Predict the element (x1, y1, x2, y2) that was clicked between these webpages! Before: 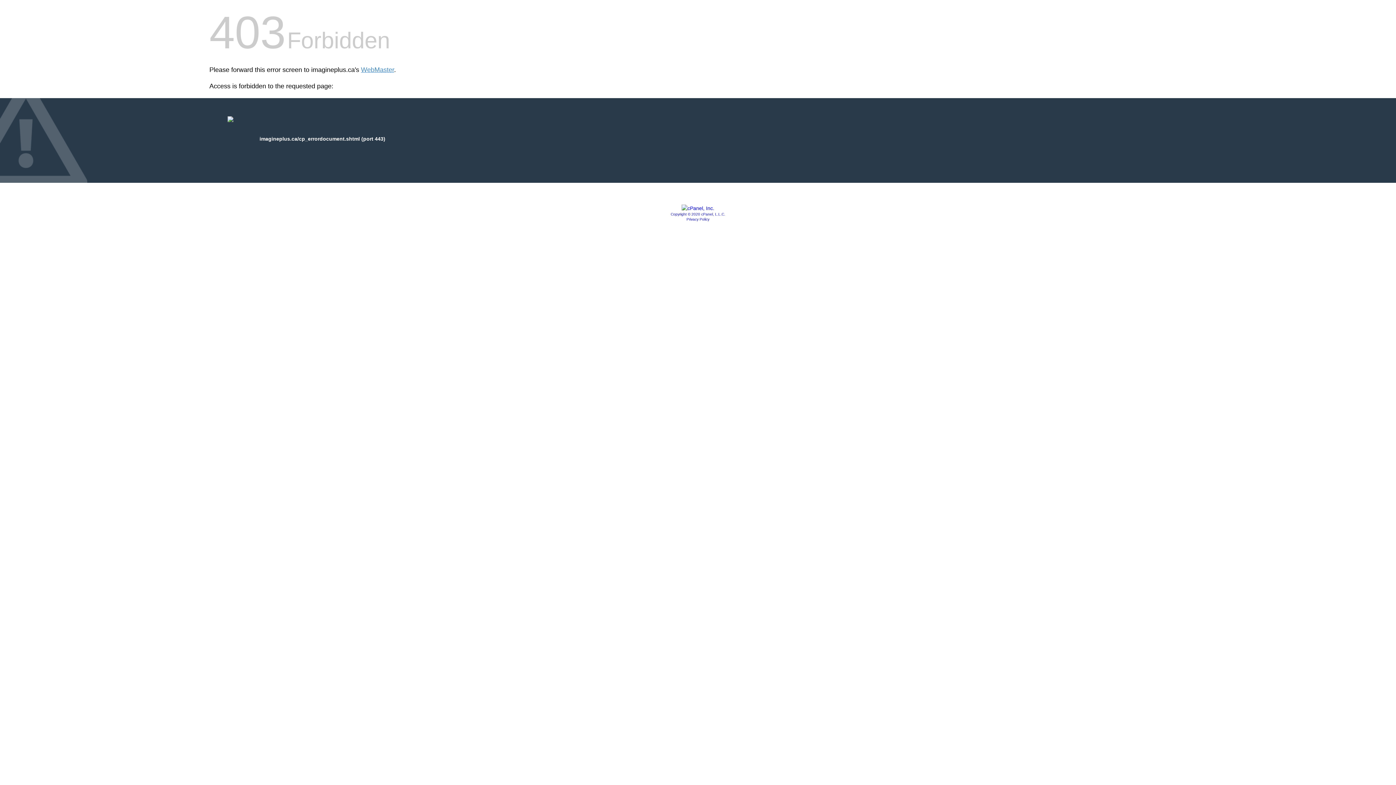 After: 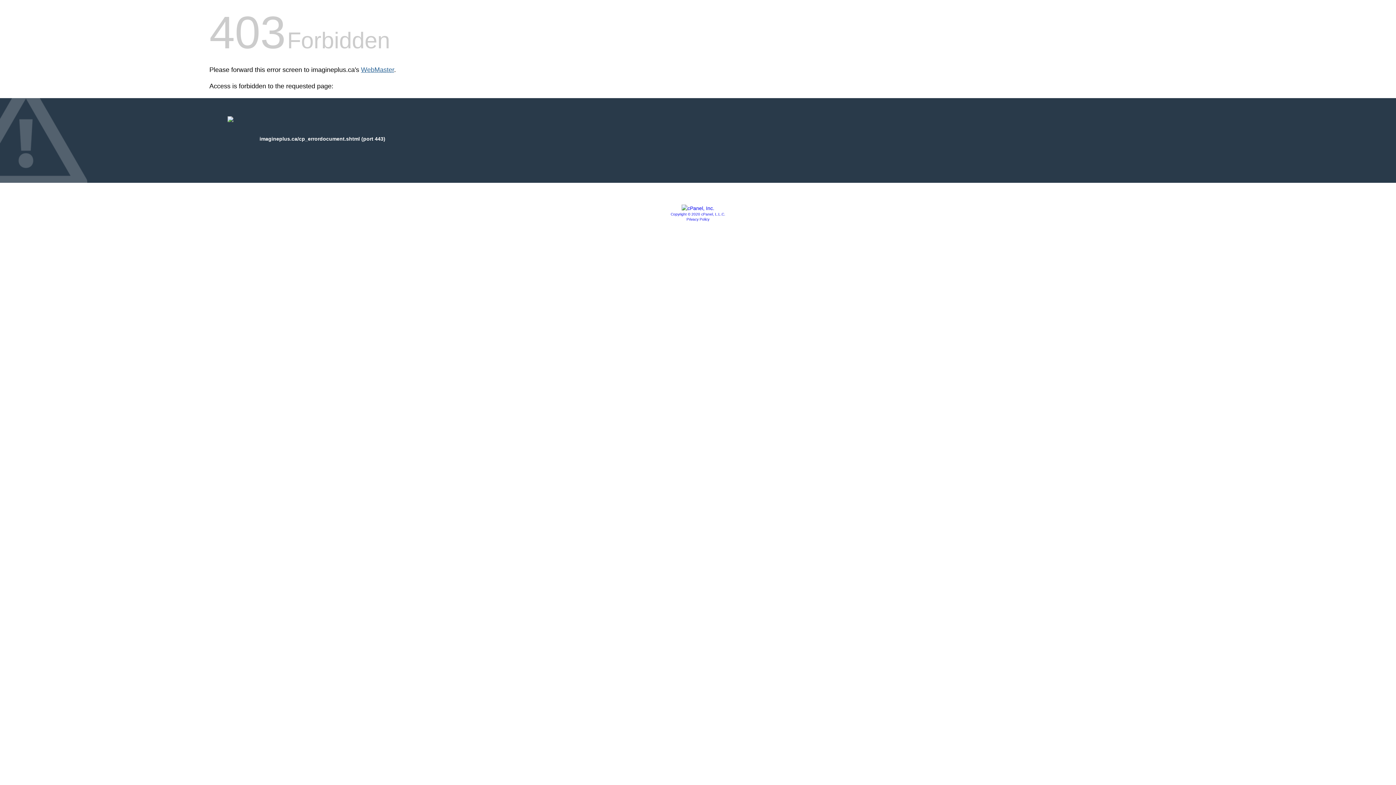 Action: label: WebMaster bbox: (361, 66, 394, 73)